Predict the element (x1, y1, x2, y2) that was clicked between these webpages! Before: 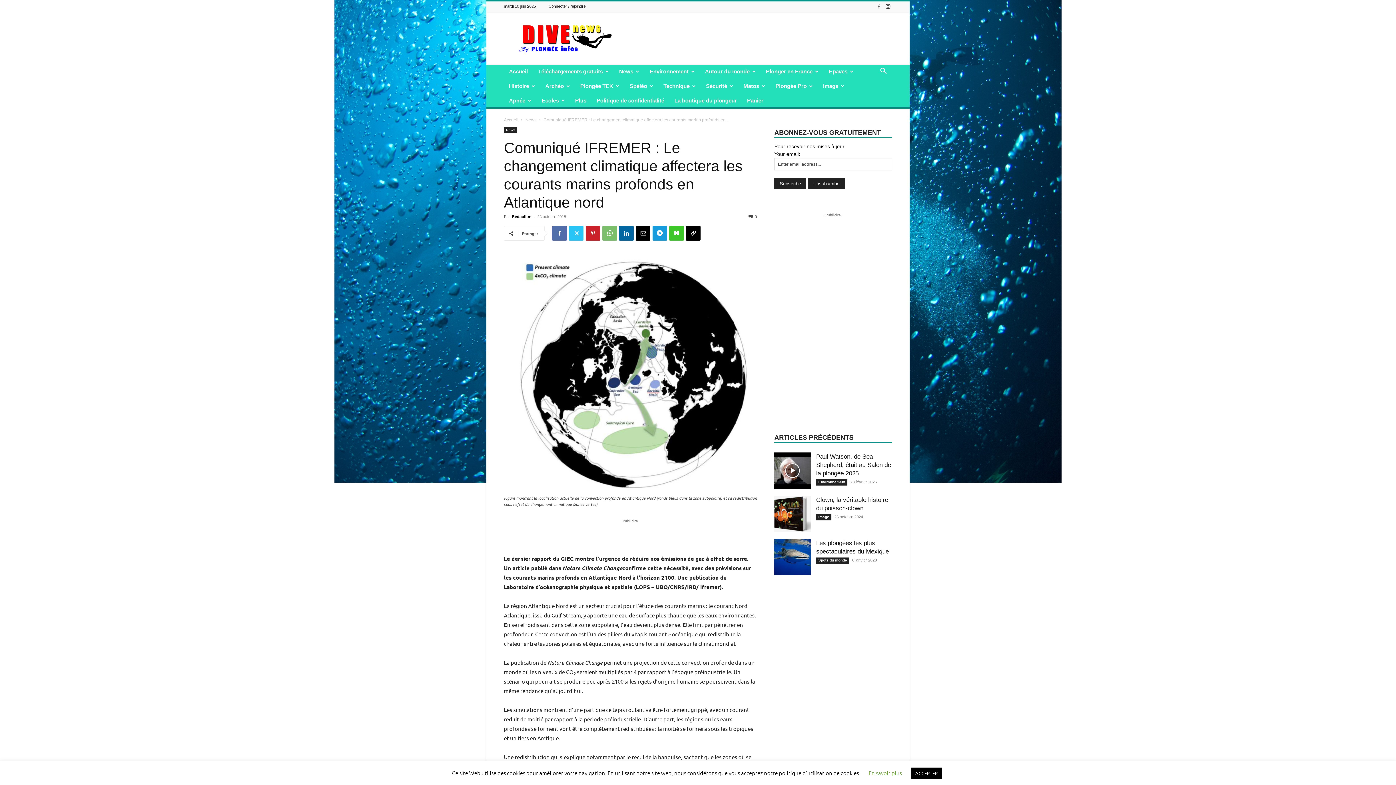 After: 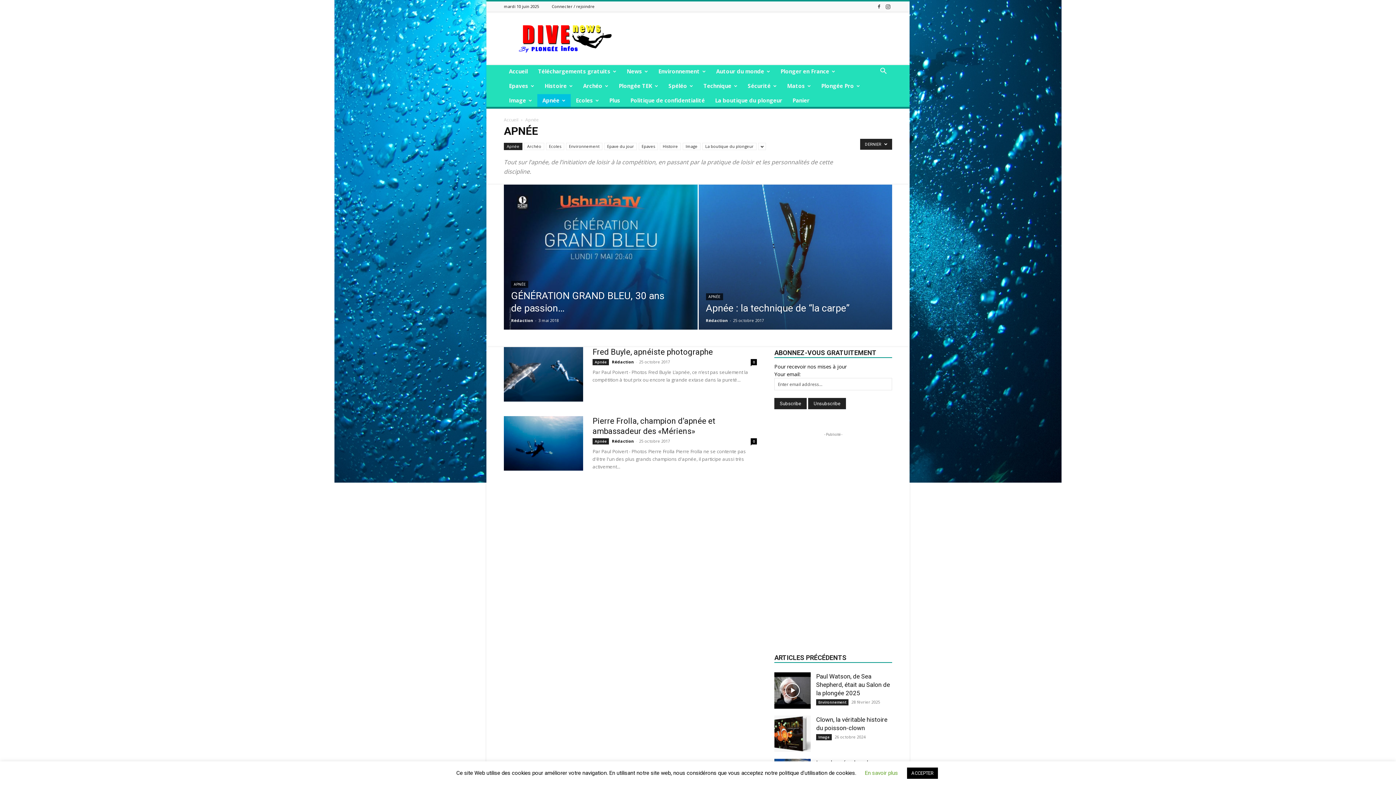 Action: bbox: (504, 94, 536, 106) label: Apnée